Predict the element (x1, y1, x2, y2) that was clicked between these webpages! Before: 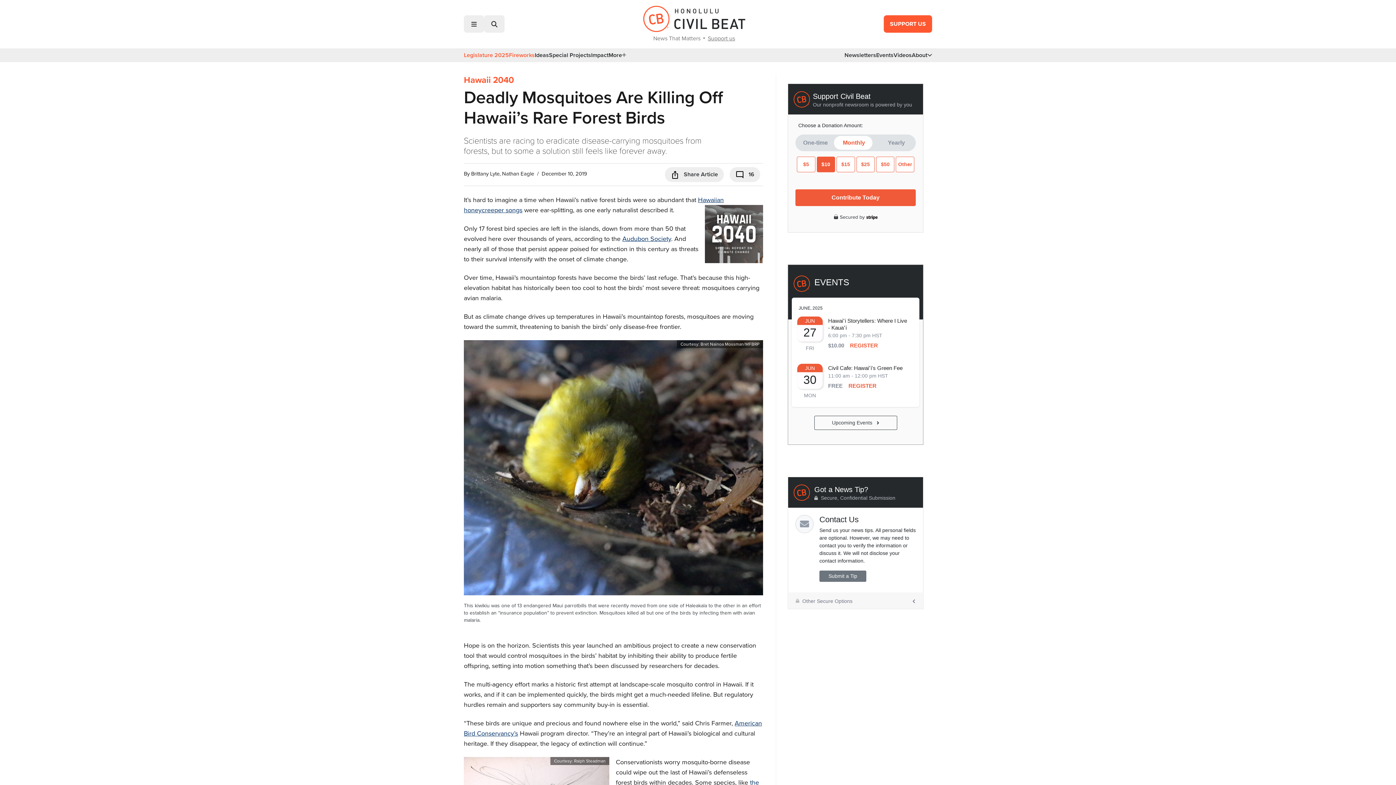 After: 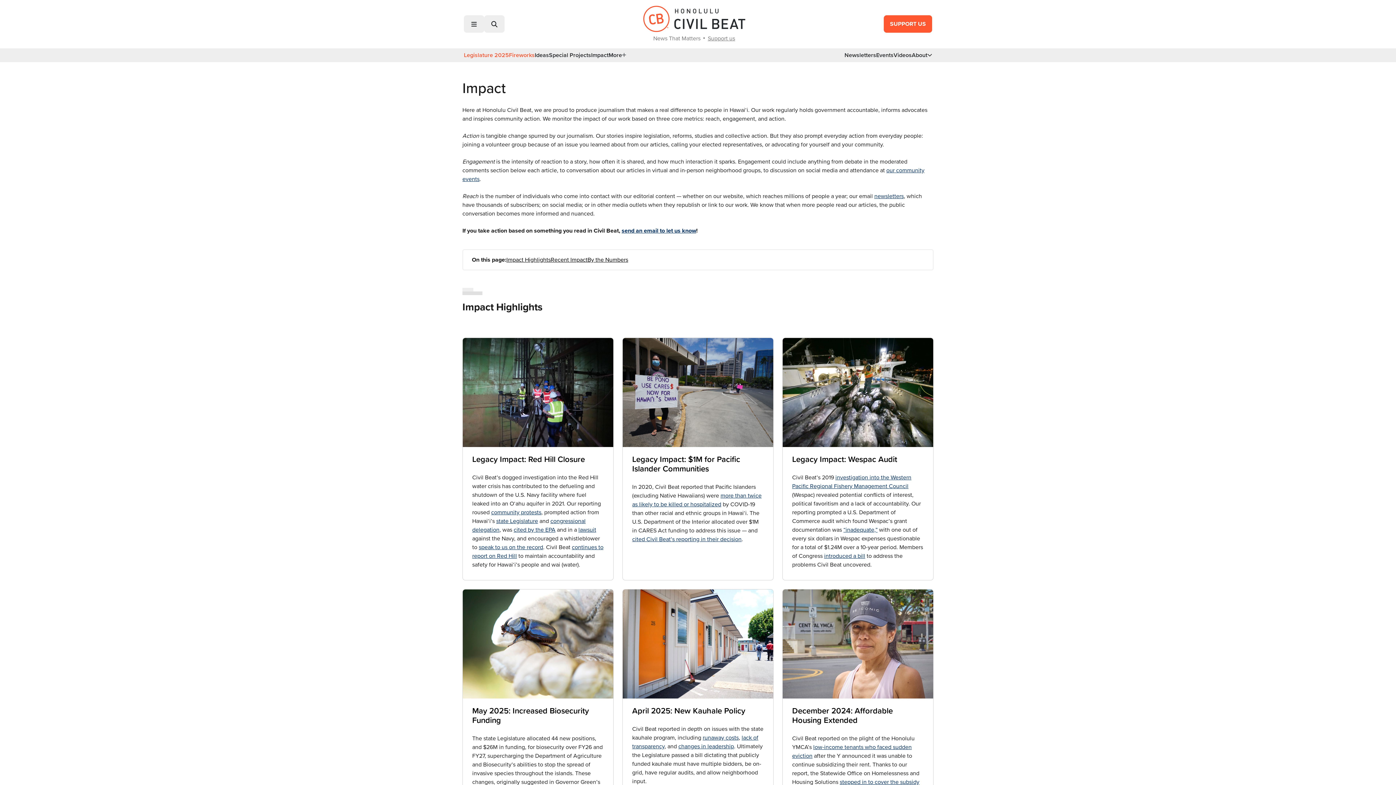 Action: label: Impact bbox: (591, 51, 608, 59)